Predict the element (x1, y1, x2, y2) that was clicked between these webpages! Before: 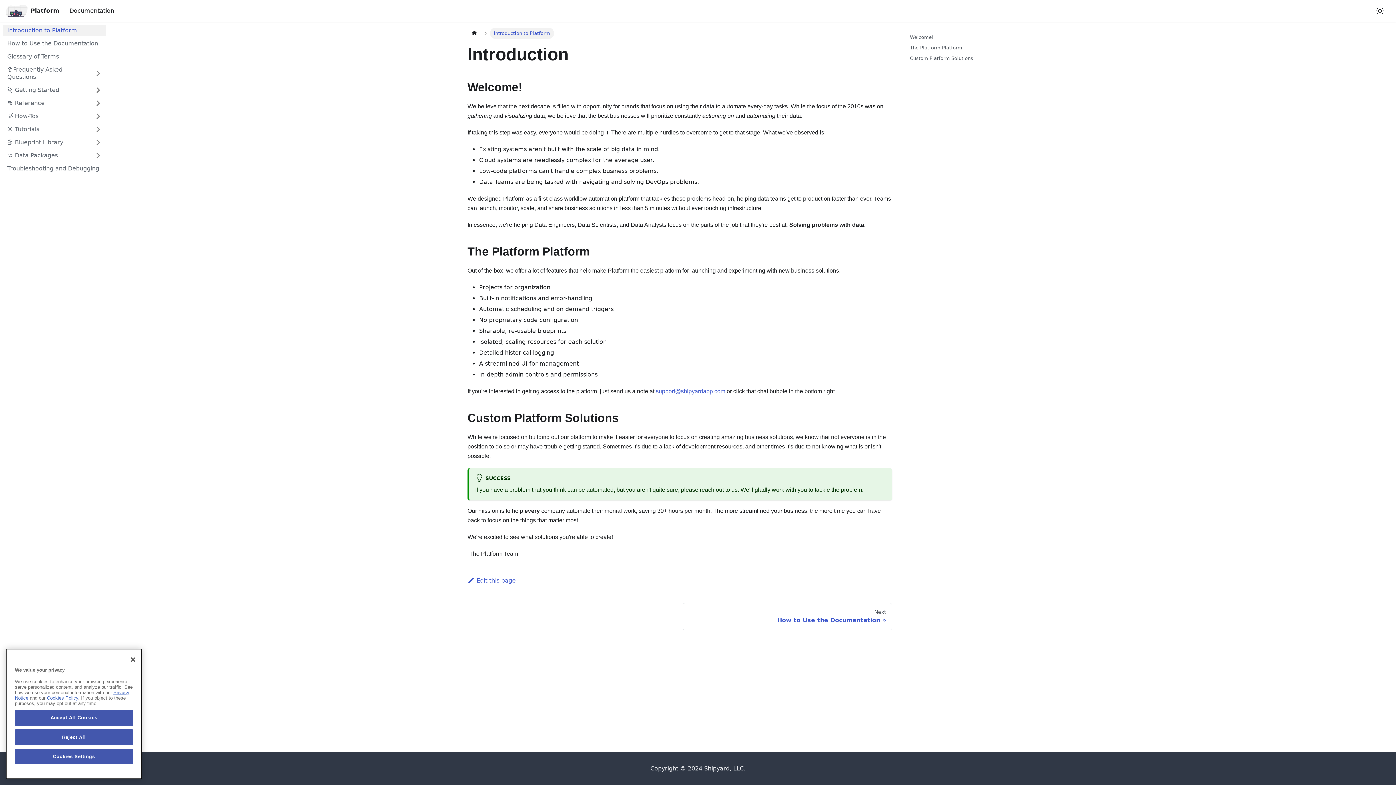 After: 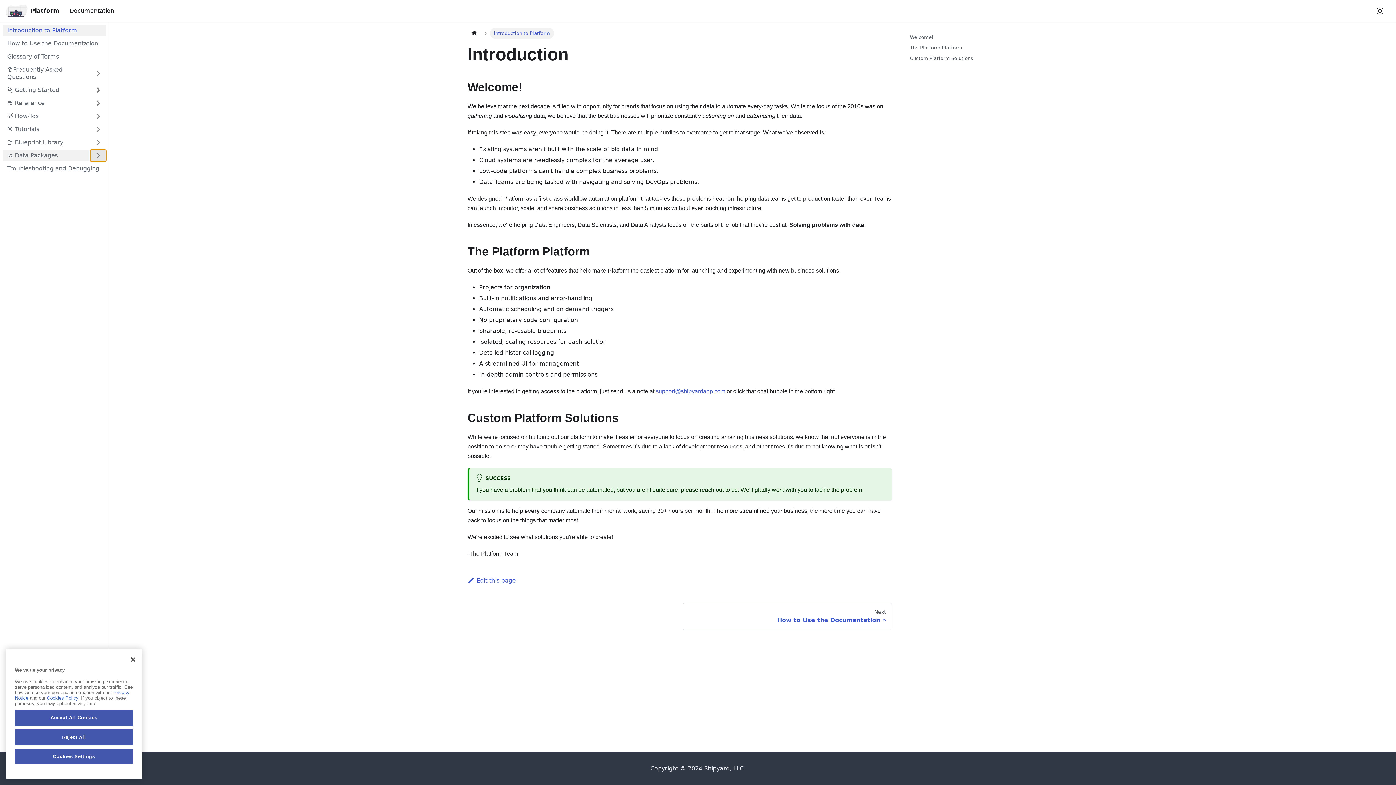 Action: label: Toggle the collapsible sidebar category '🗂 Data Packages' bbox: (90, 149, 106, 161)